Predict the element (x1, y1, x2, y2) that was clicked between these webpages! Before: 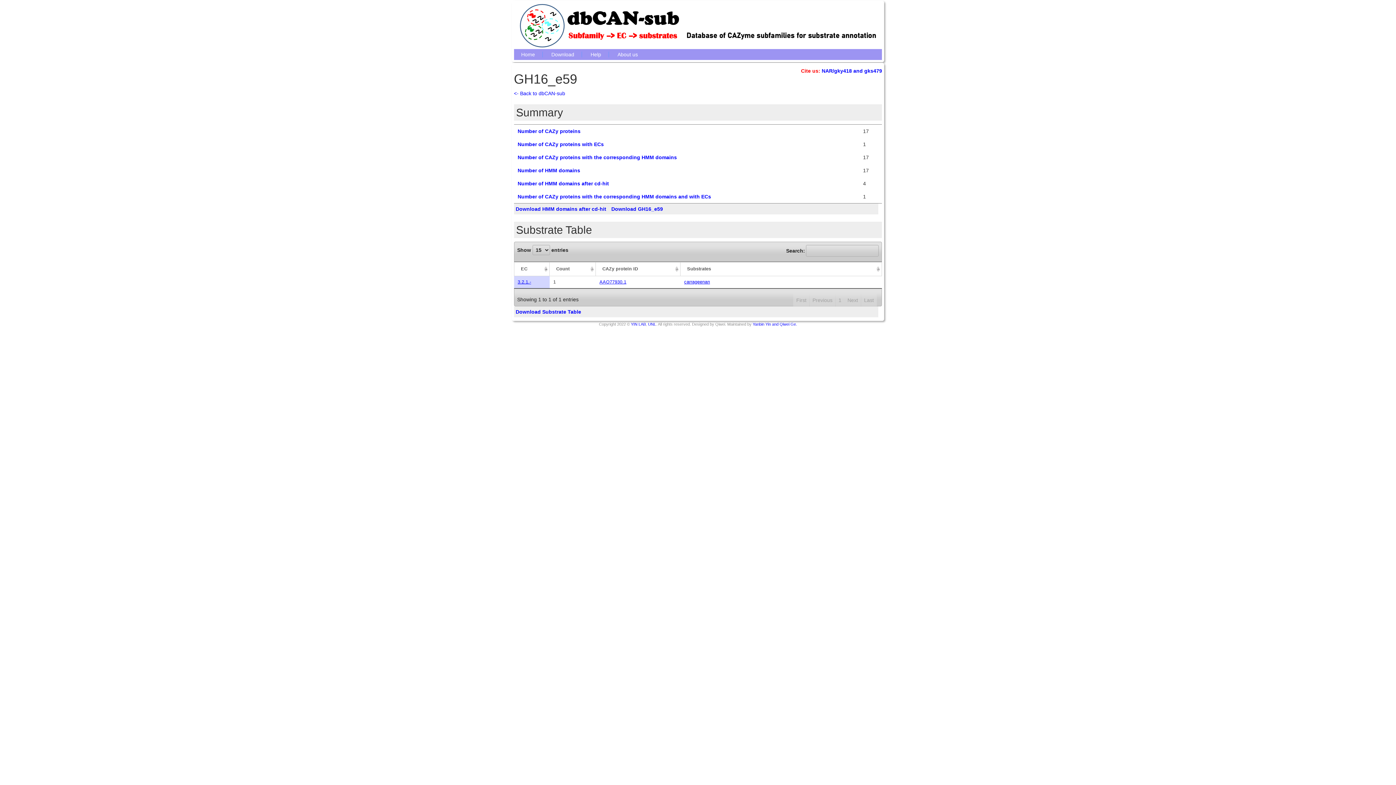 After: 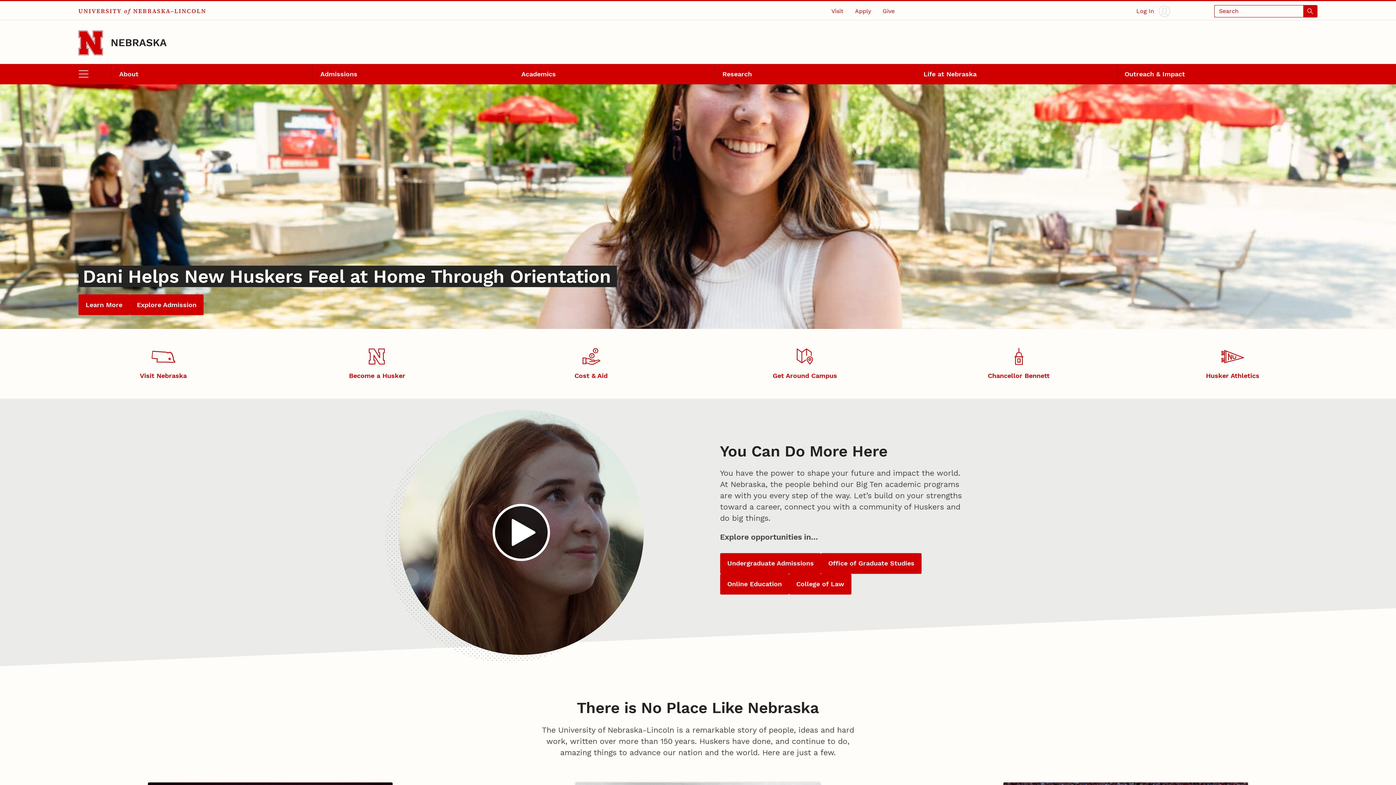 Action: label: UNL bbox: (648, 322, 656, 326)